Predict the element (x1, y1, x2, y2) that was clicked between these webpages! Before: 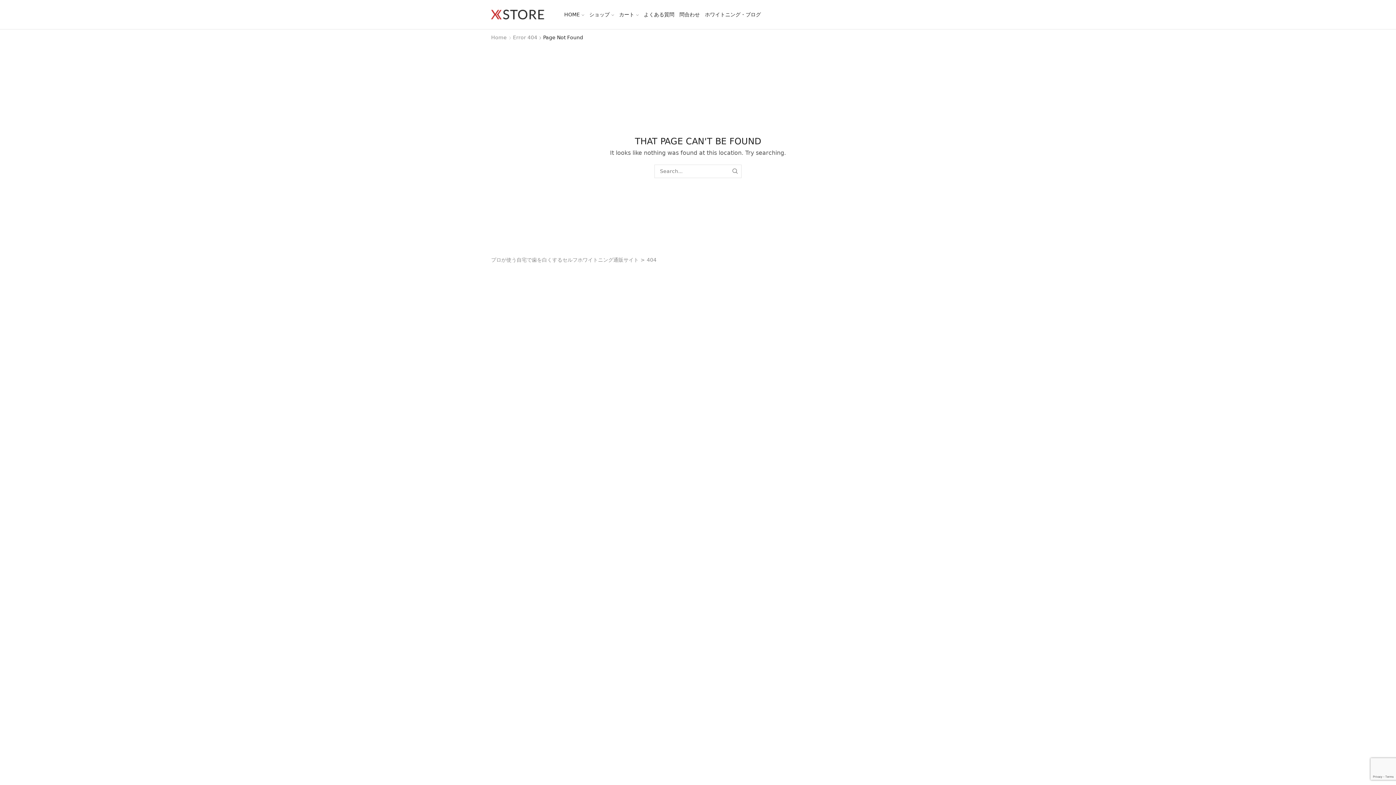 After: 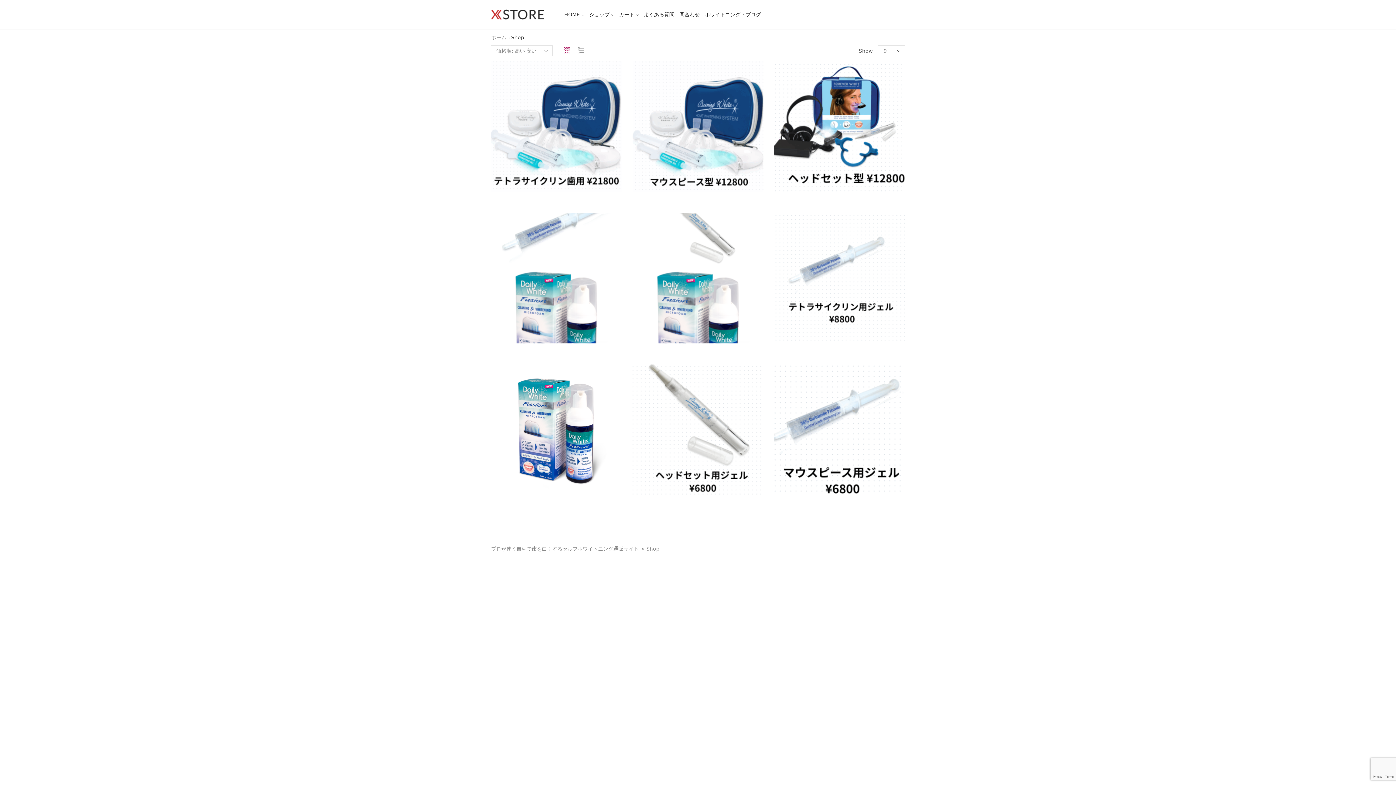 Action: bbox: (586, 5, 616, 23) label: ショップ